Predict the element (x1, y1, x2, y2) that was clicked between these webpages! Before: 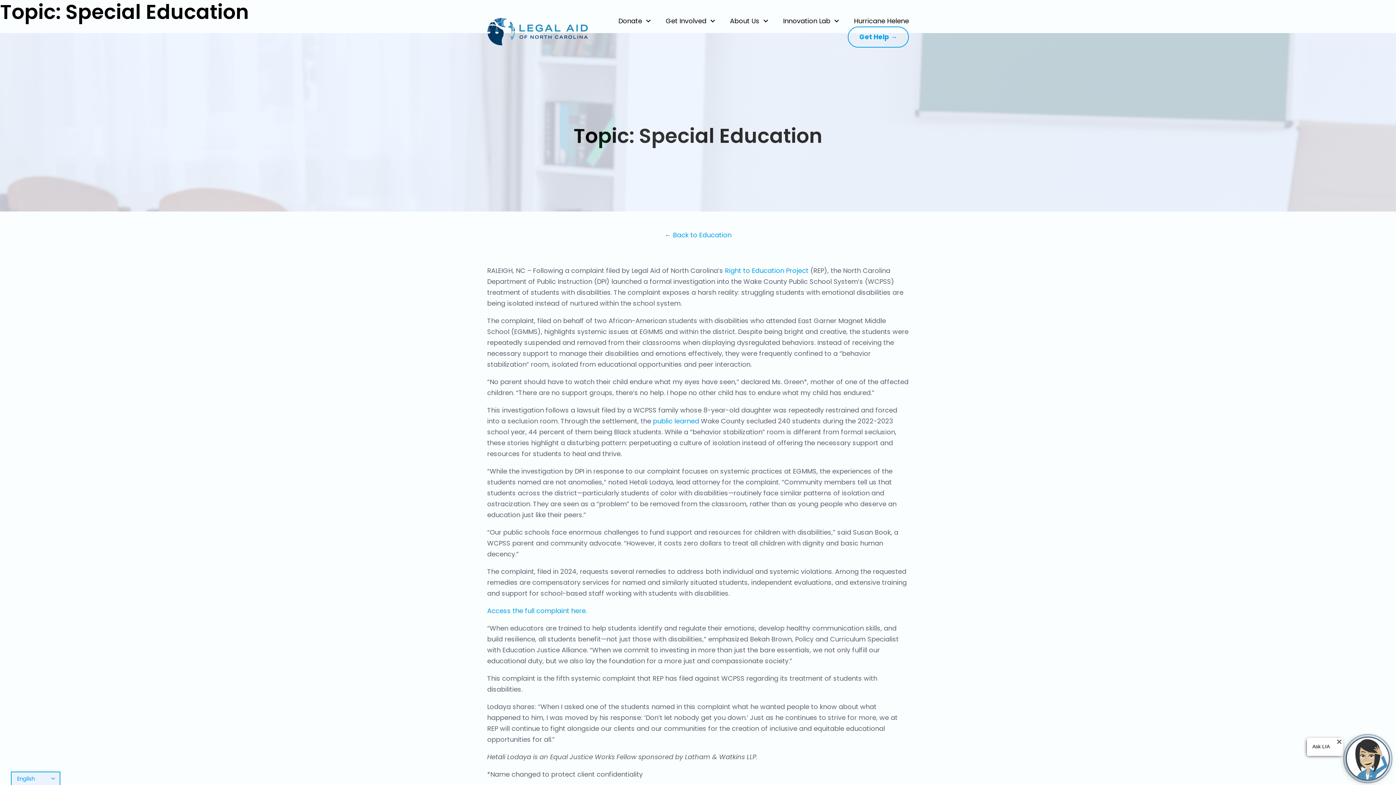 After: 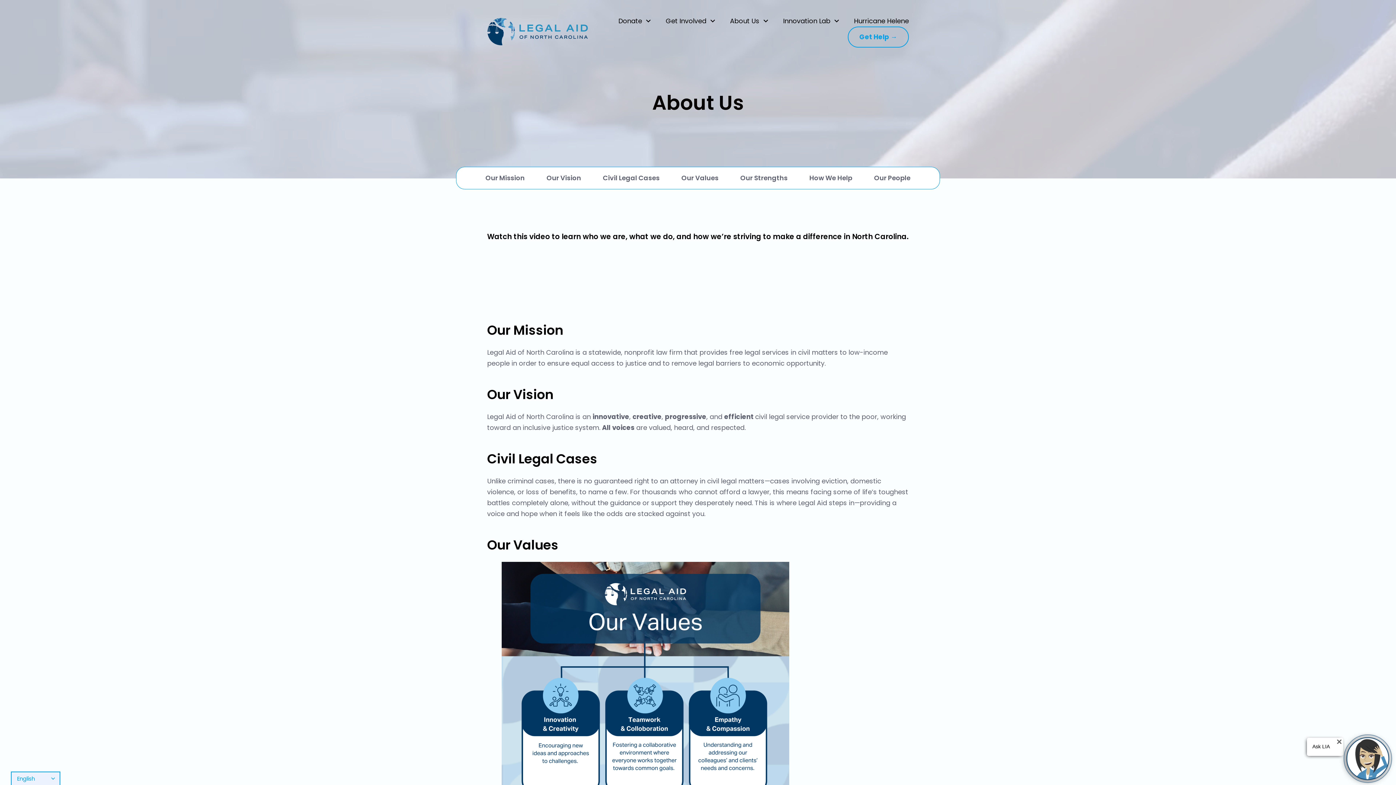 Action: bbox: (730, 16, 770, 25) label: About Us 